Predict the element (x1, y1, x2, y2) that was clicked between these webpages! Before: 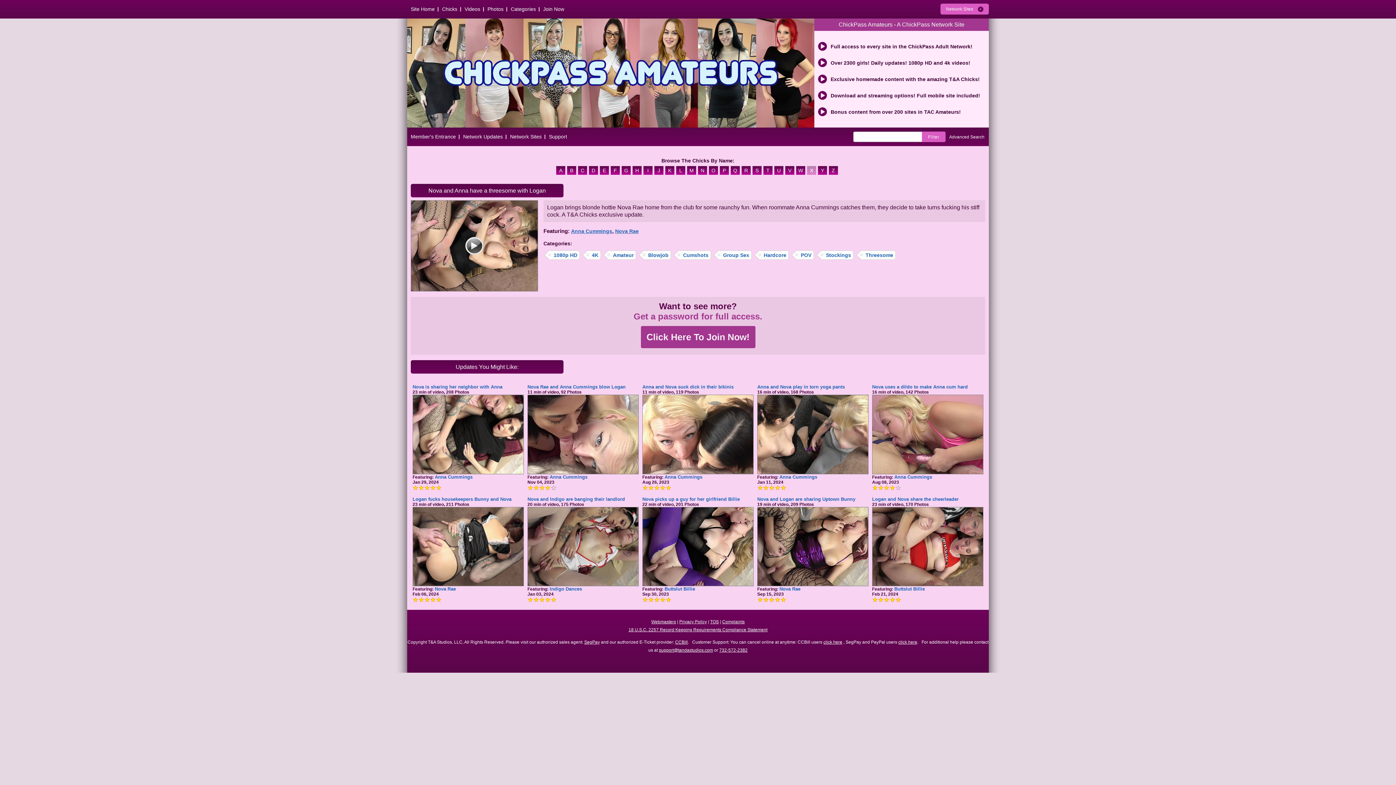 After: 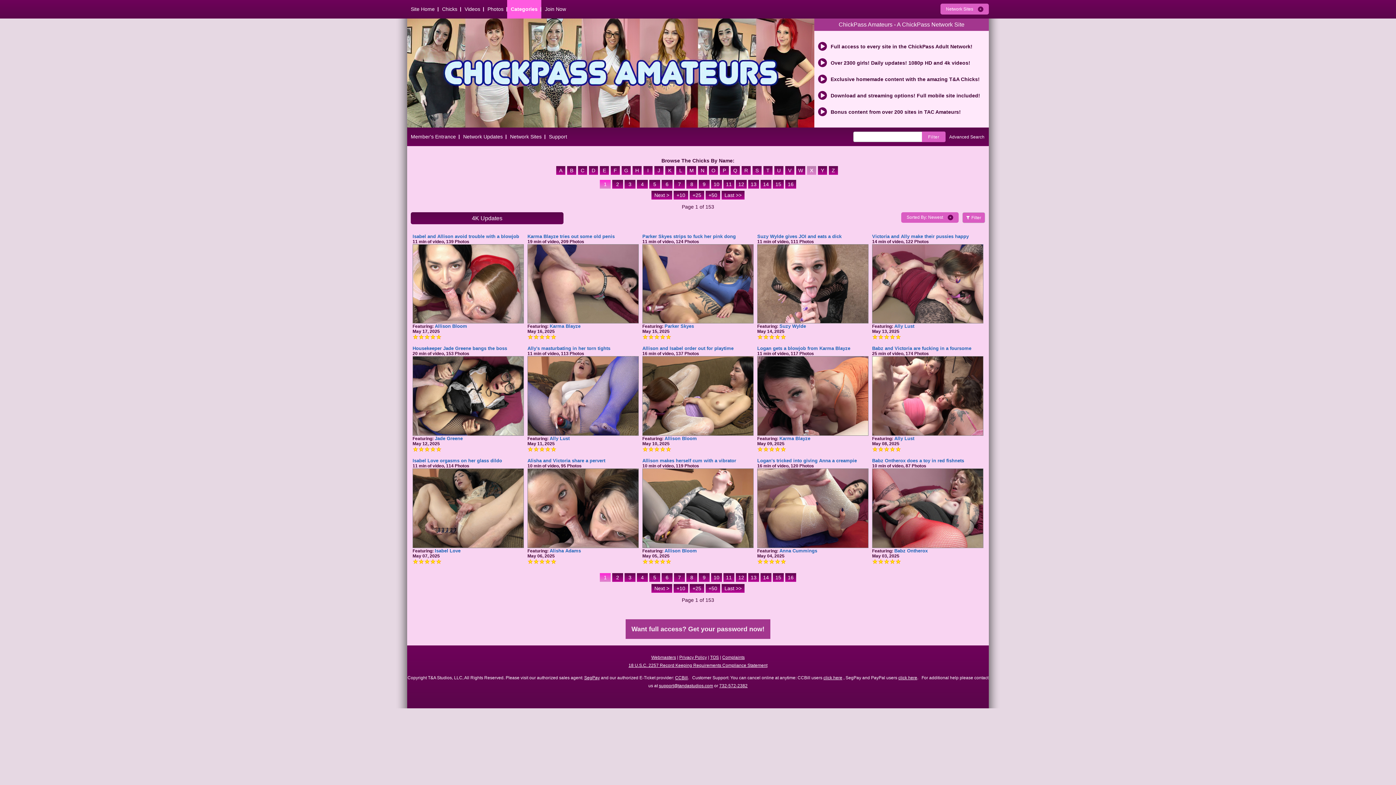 Action: label: 4K bbox: (587, 250, 601, 260)